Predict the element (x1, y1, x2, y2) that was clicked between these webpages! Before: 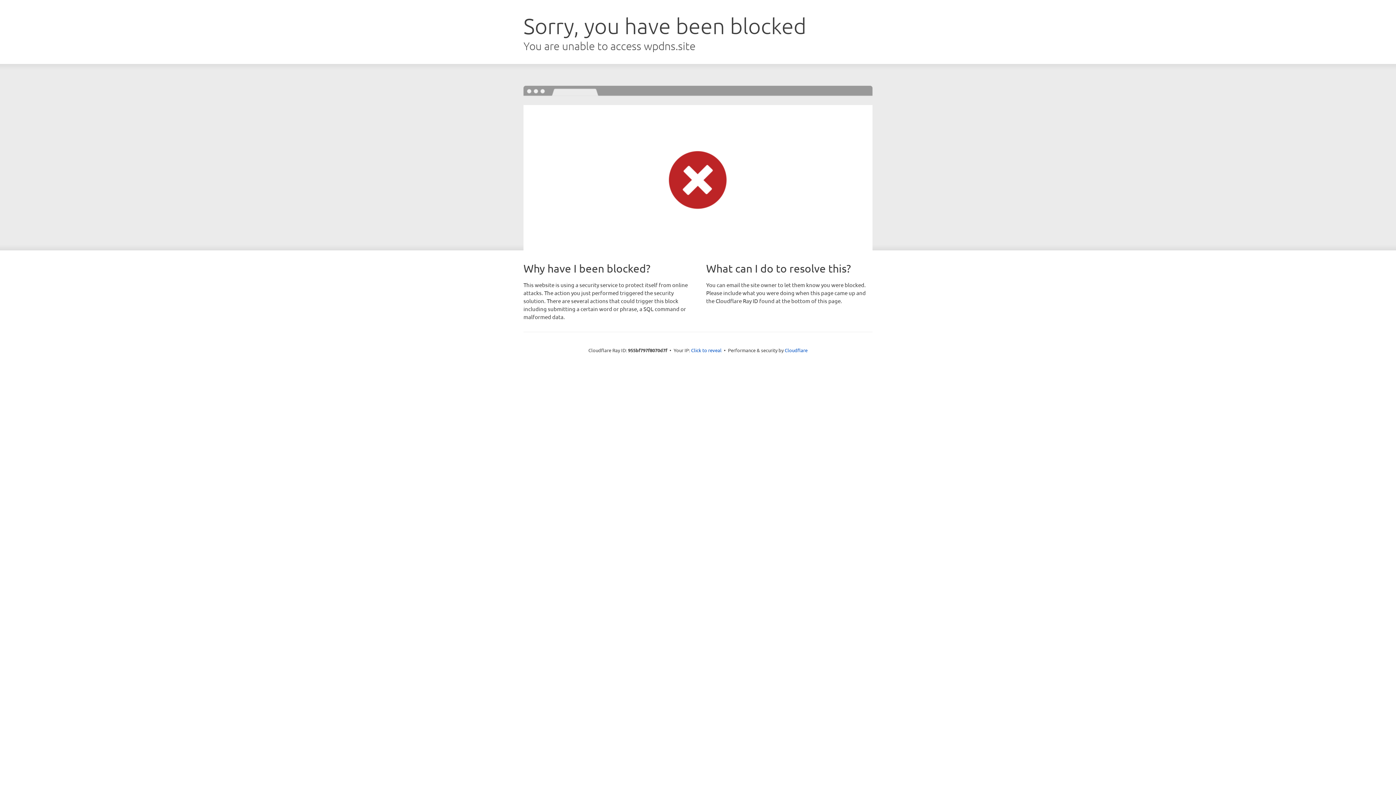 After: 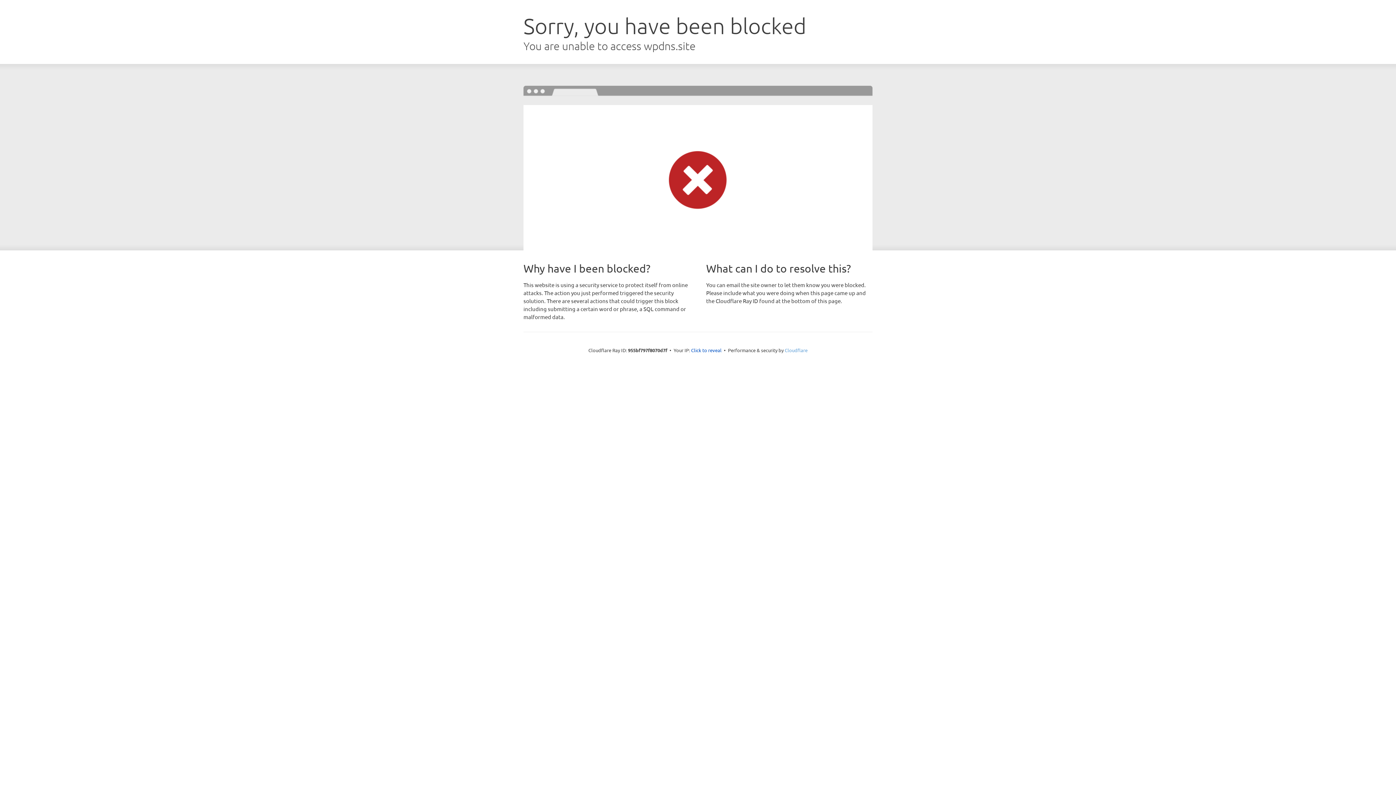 Action: bbox: (784, 347, 807, 353) label: Cloudflare